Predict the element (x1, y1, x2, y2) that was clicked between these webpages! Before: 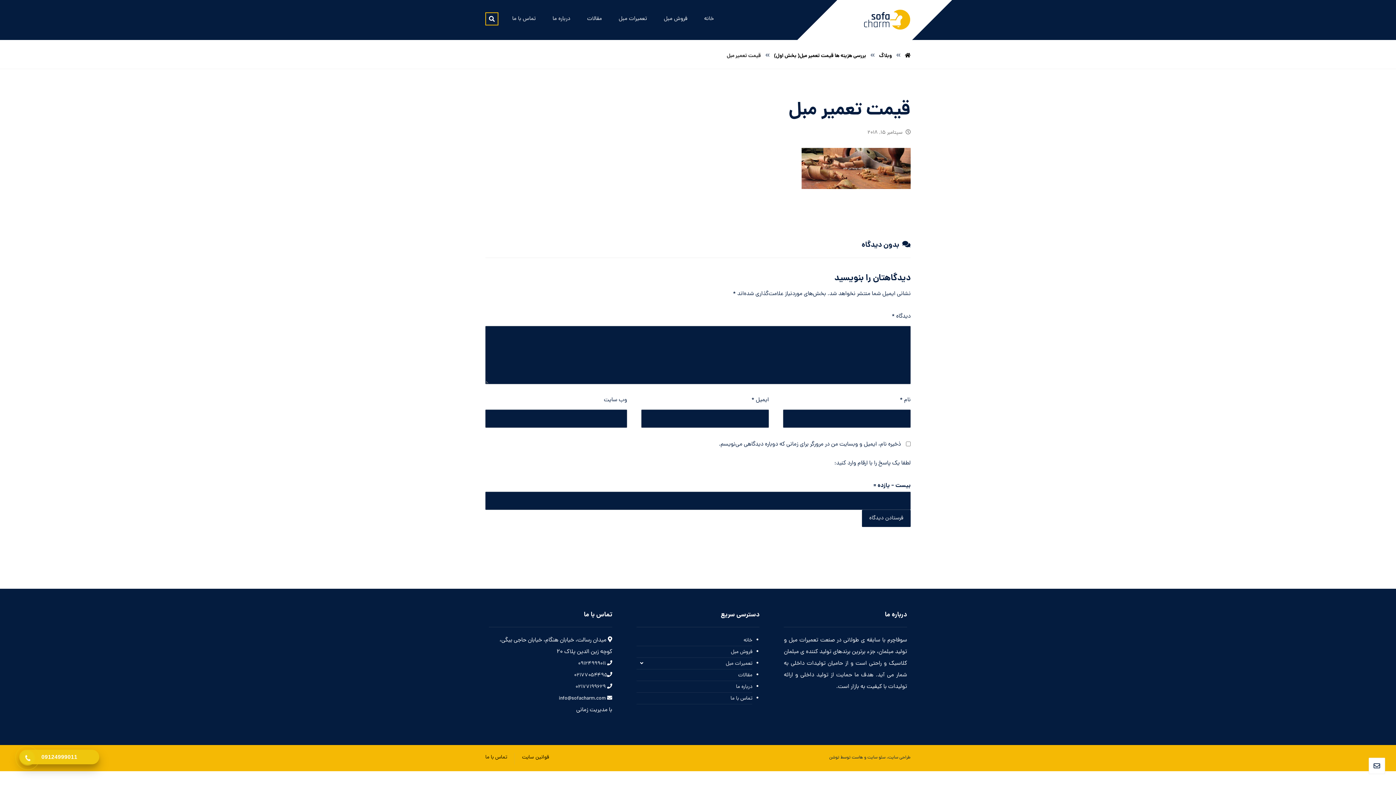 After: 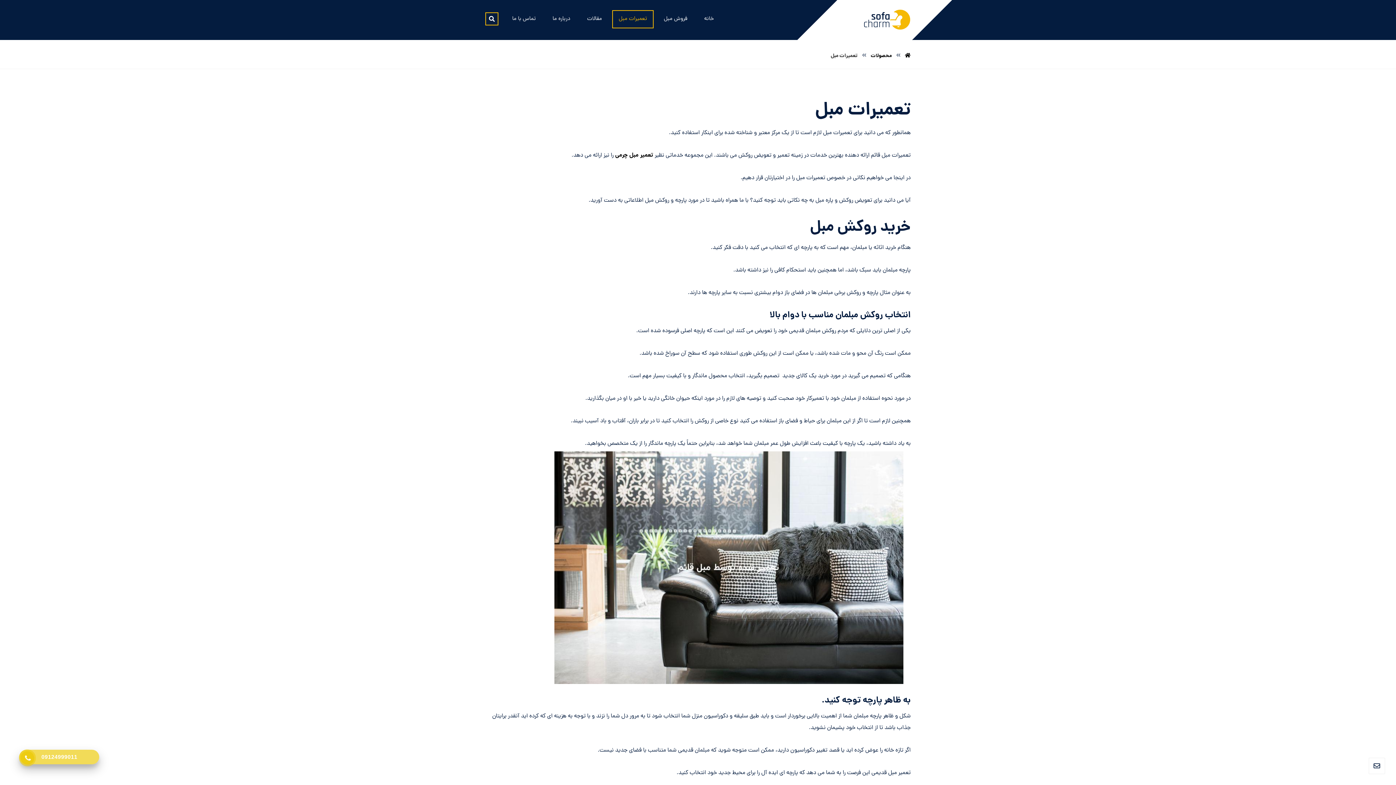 Action: bbox: (636, 659, 752, 669) label: تعمیرات مبل